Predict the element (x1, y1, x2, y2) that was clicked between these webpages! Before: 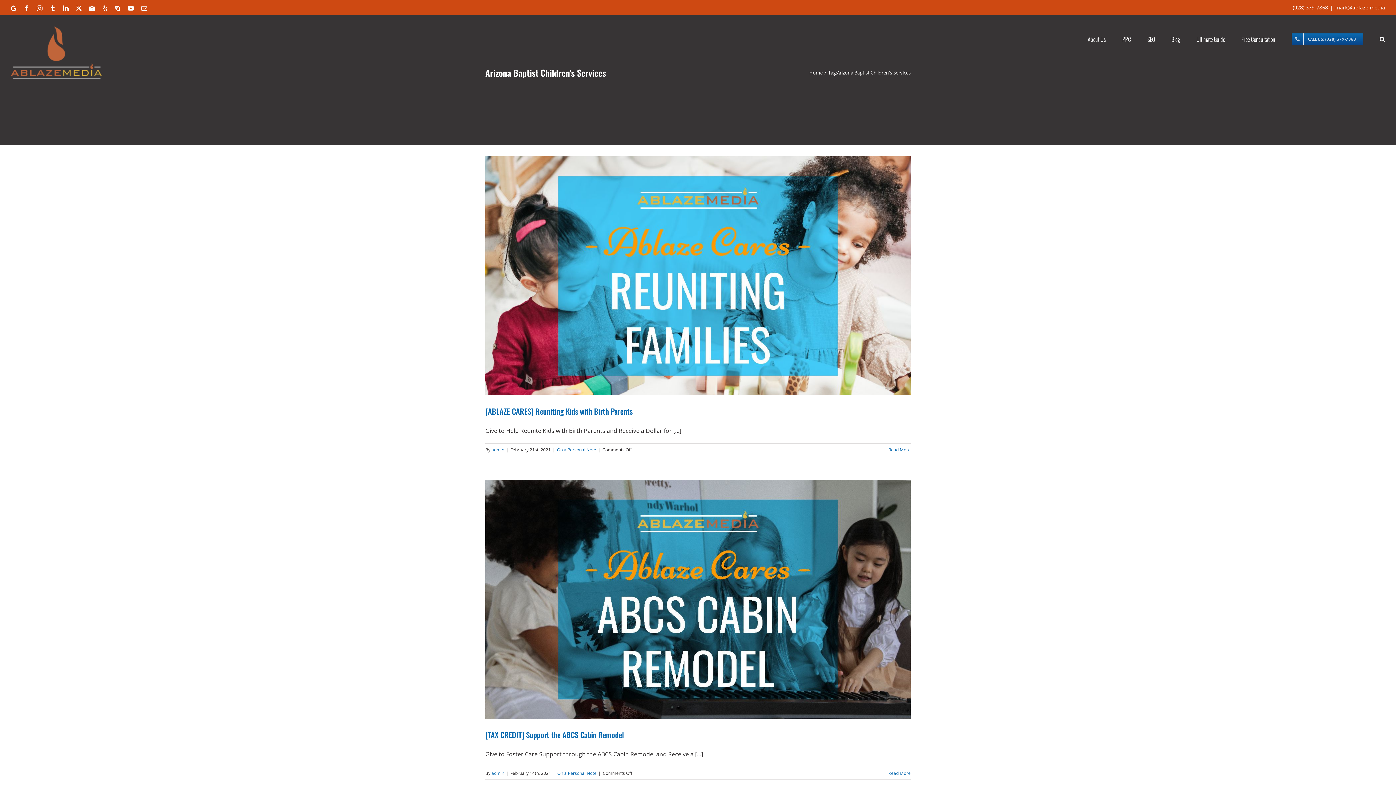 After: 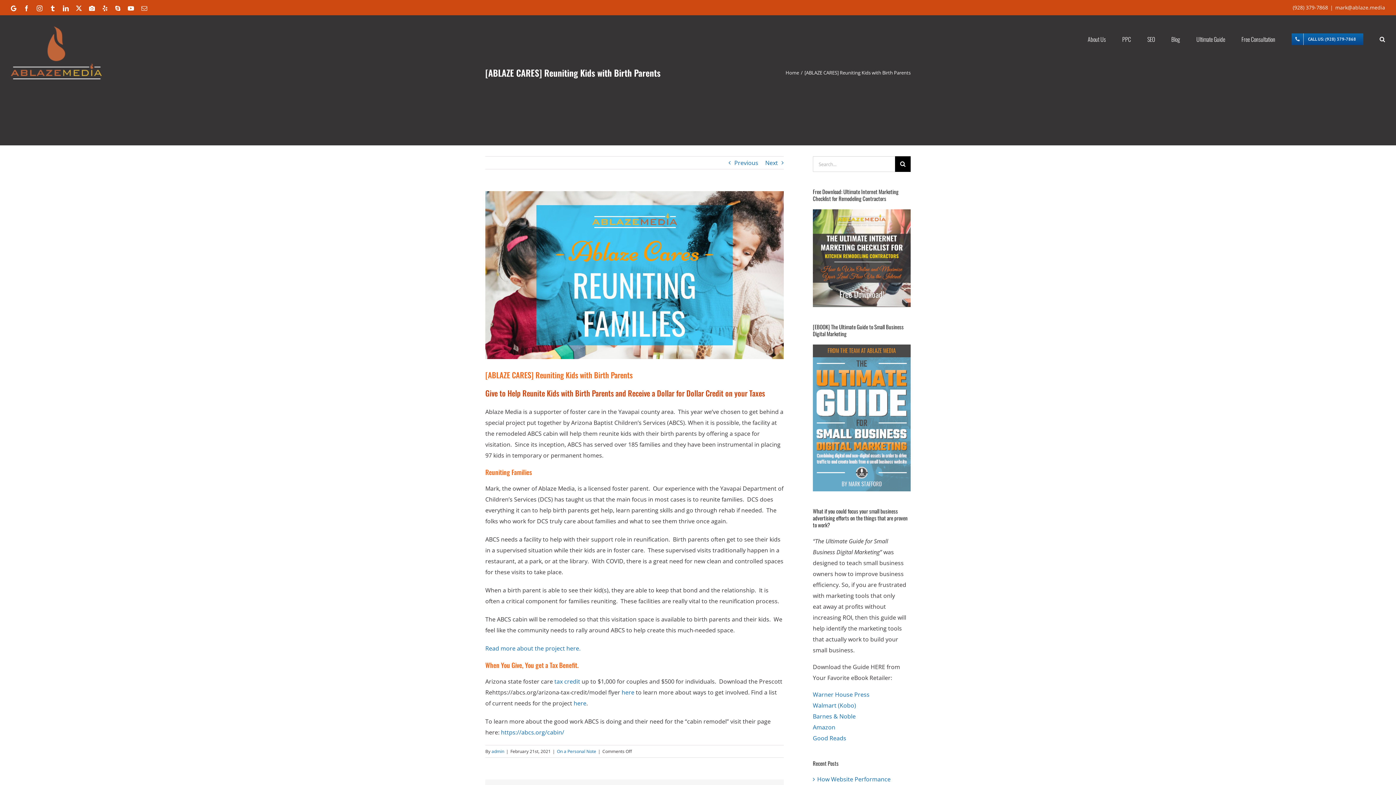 Action: bbox: (485, 405, 632, 417) label: [ABLAZE CARES] Reuniting Kids with Birth Parents